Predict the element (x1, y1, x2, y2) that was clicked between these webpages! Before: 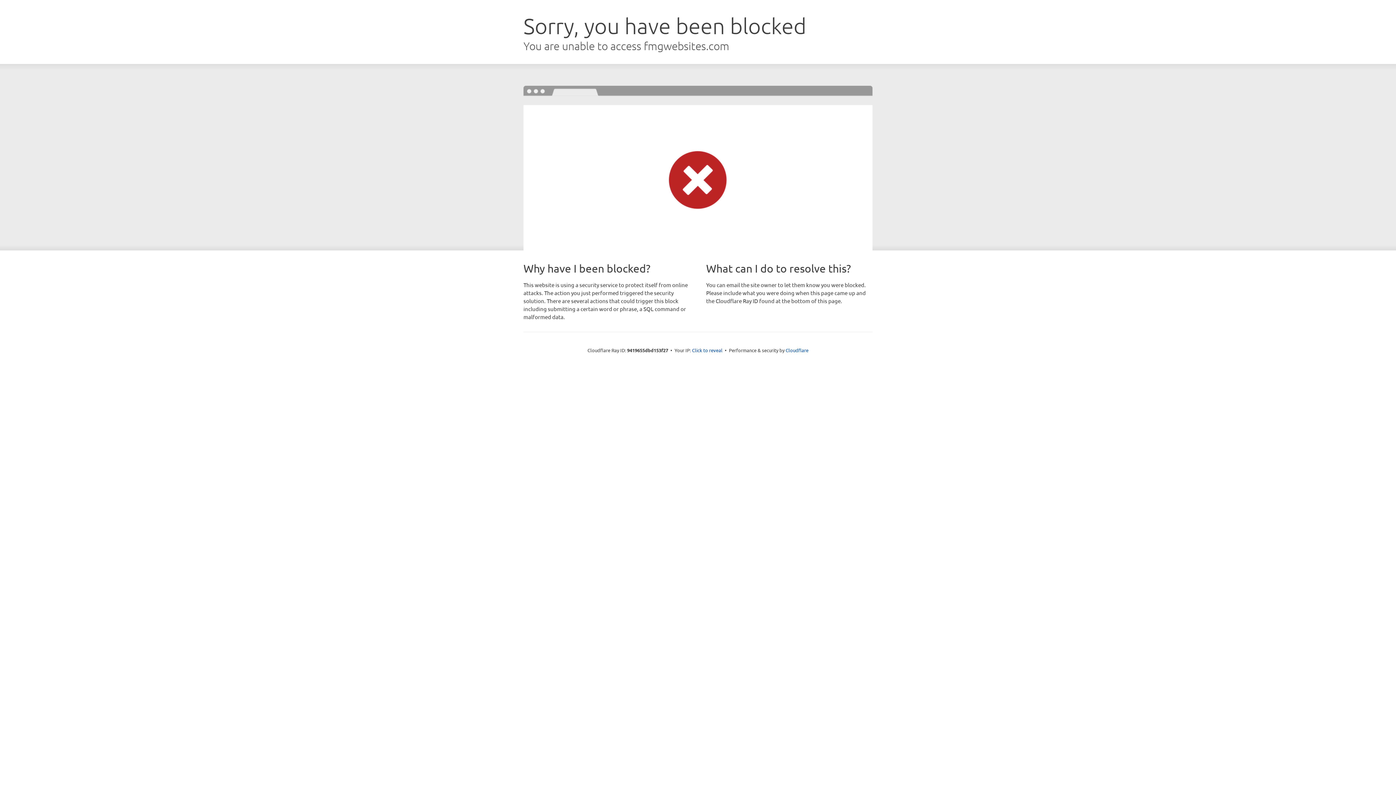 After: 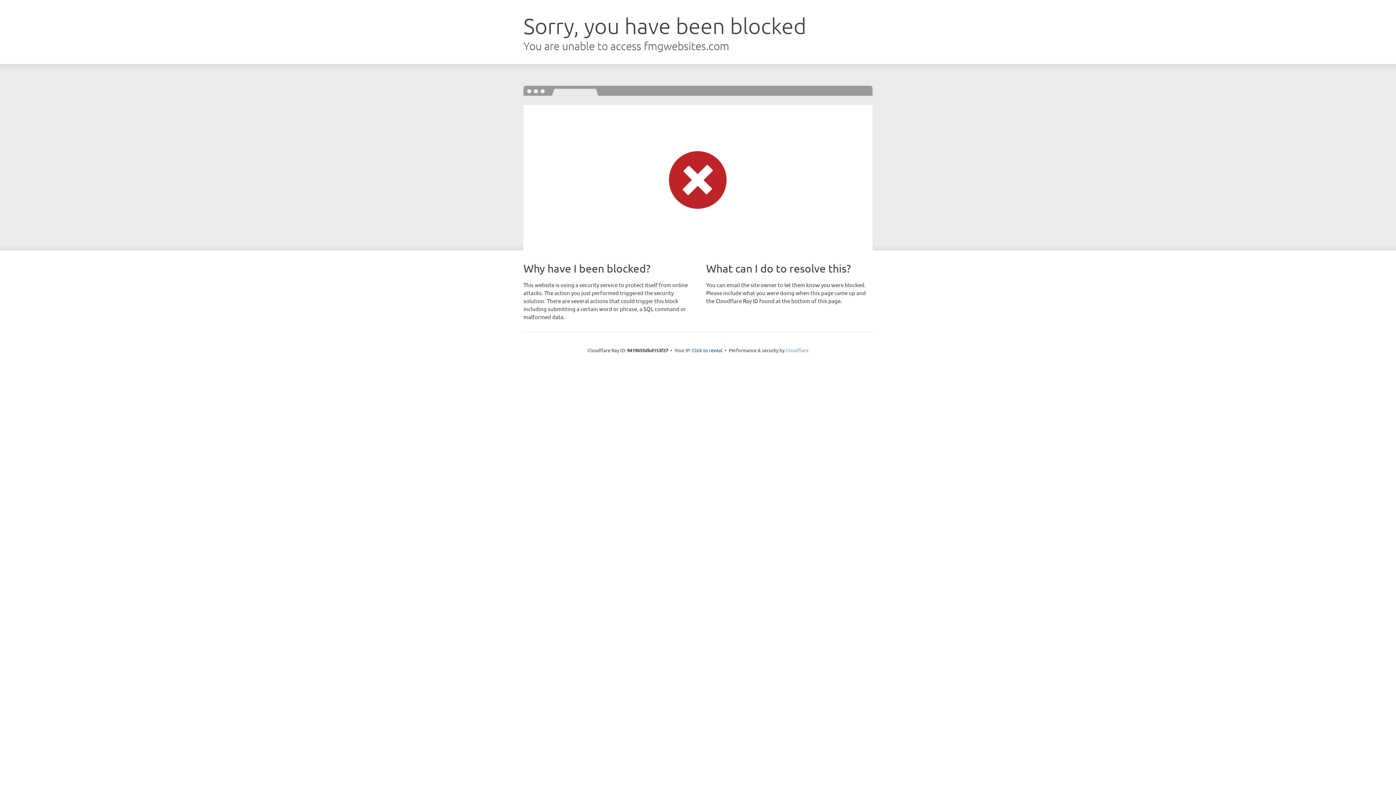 Action: label: Cloudflare bbox: (785, 347, 808, 353)